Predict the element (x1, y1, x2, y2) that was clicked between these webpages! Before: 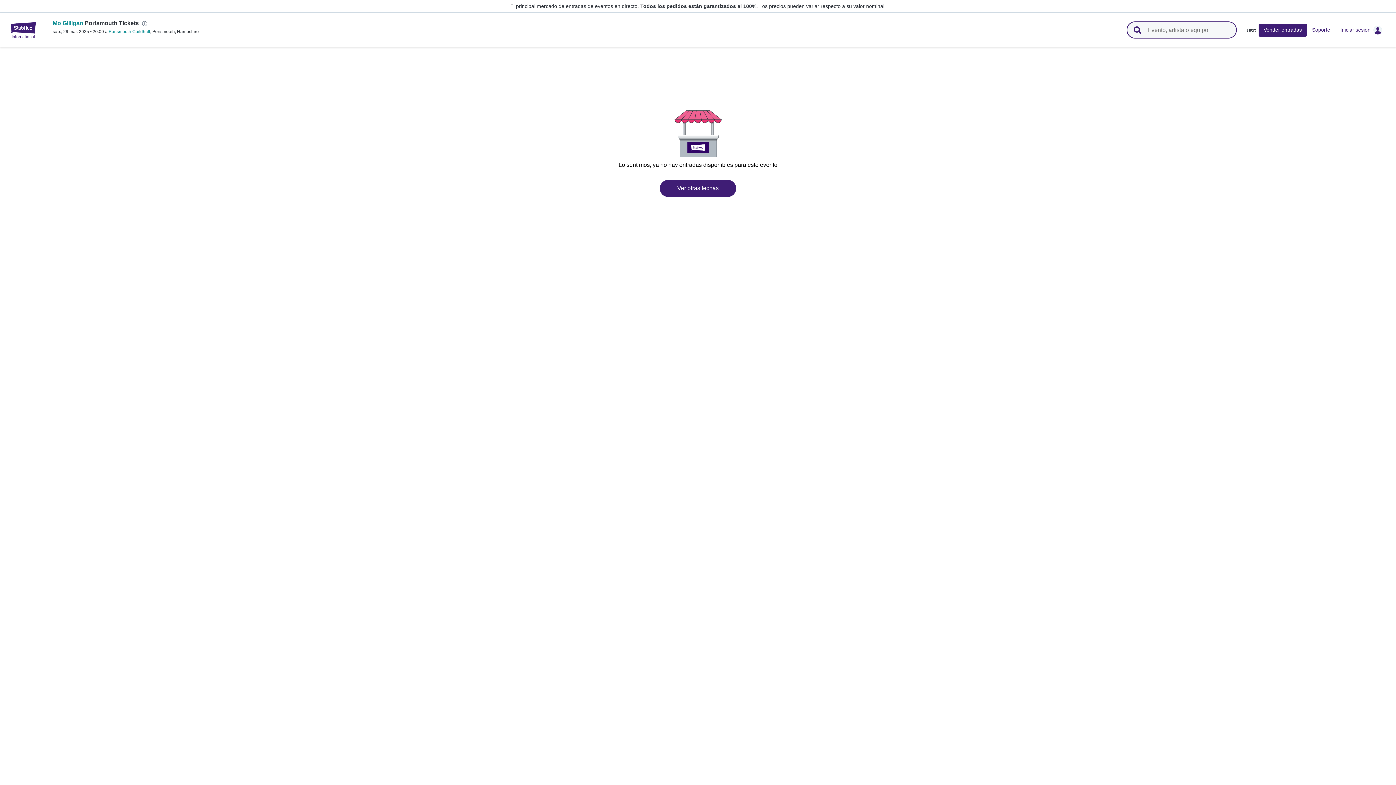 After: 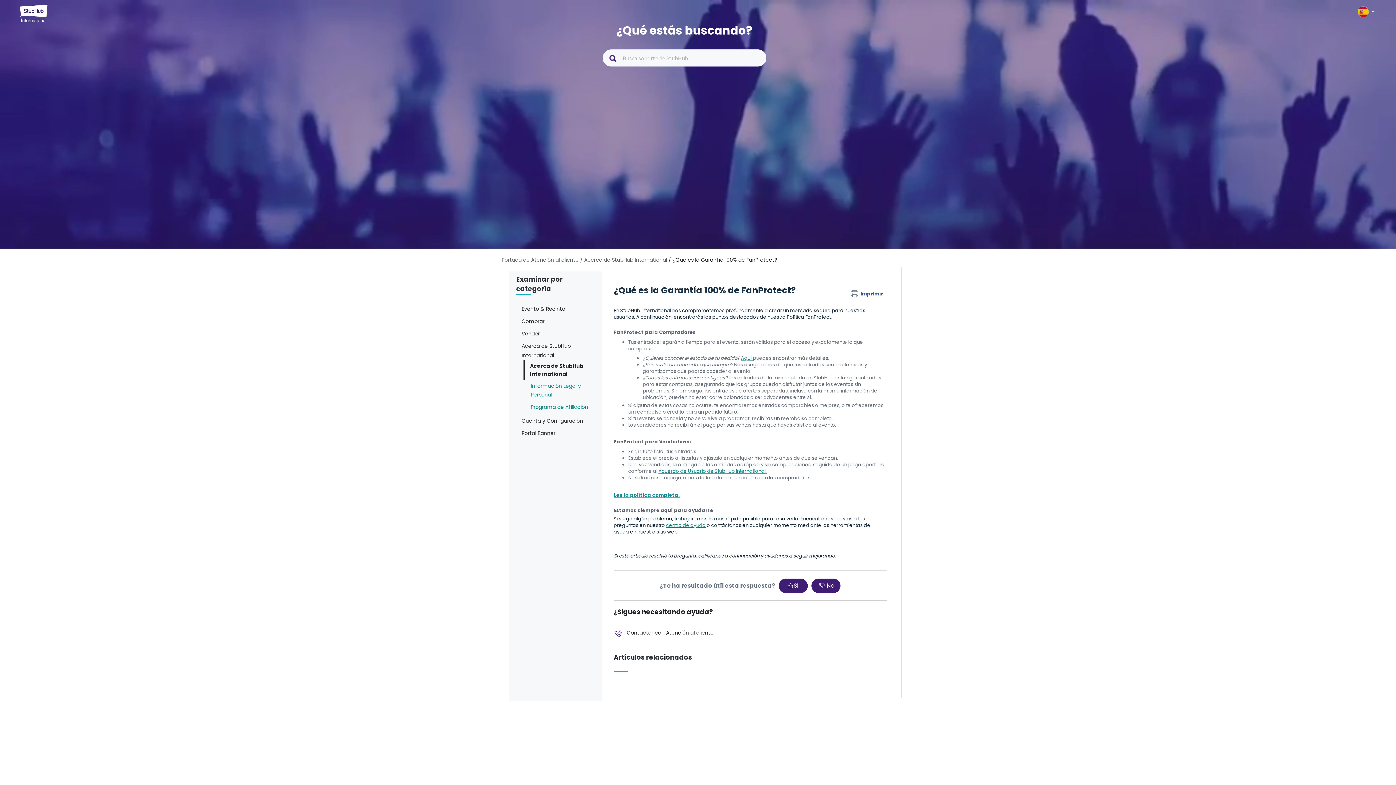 Action: label: Todos los pedidos están garantizados al 100%. bbox: (640, 3, 758, 9)